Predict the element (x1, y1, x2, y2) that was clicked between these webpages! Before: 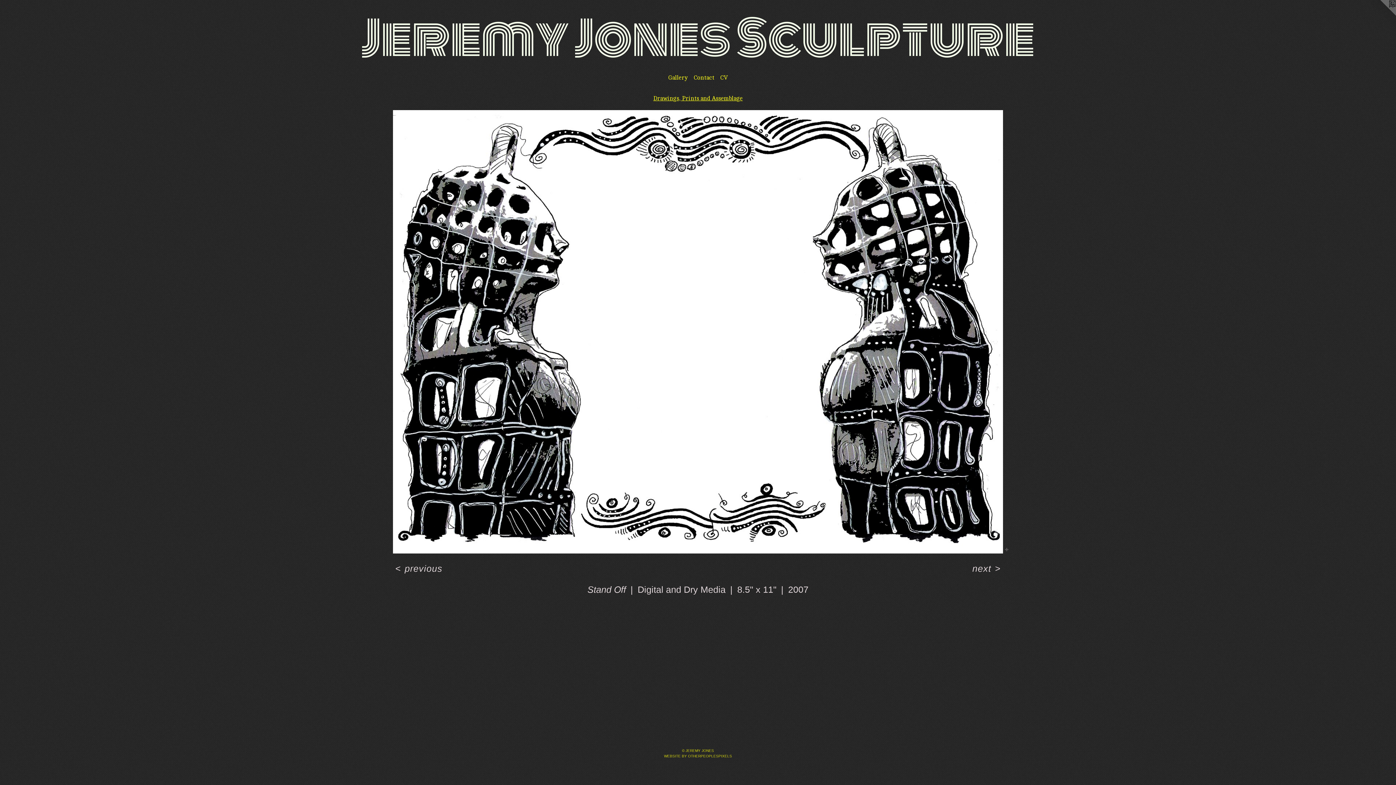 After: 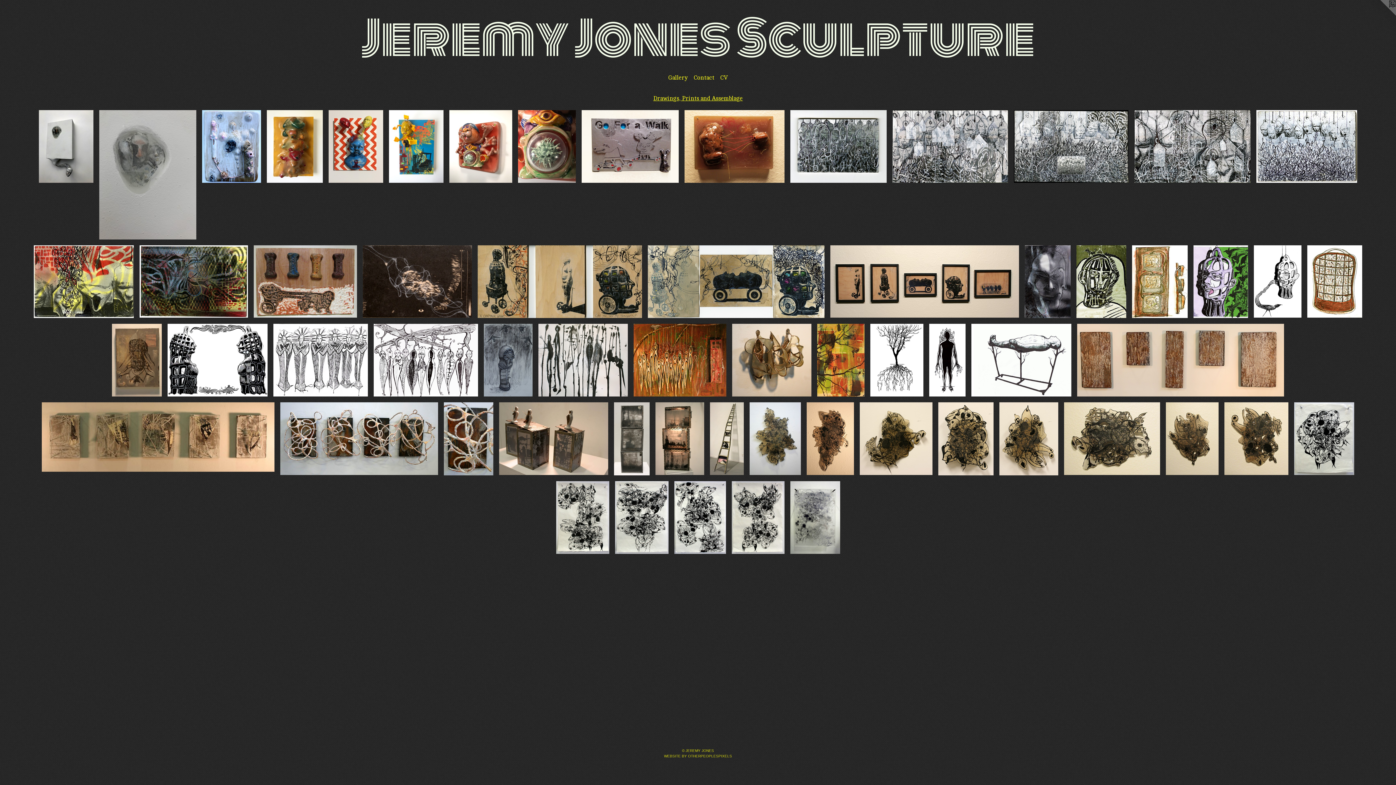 Action: bbox: (653, 95, 742, 101) label: Drawings, Prints and Assemblage